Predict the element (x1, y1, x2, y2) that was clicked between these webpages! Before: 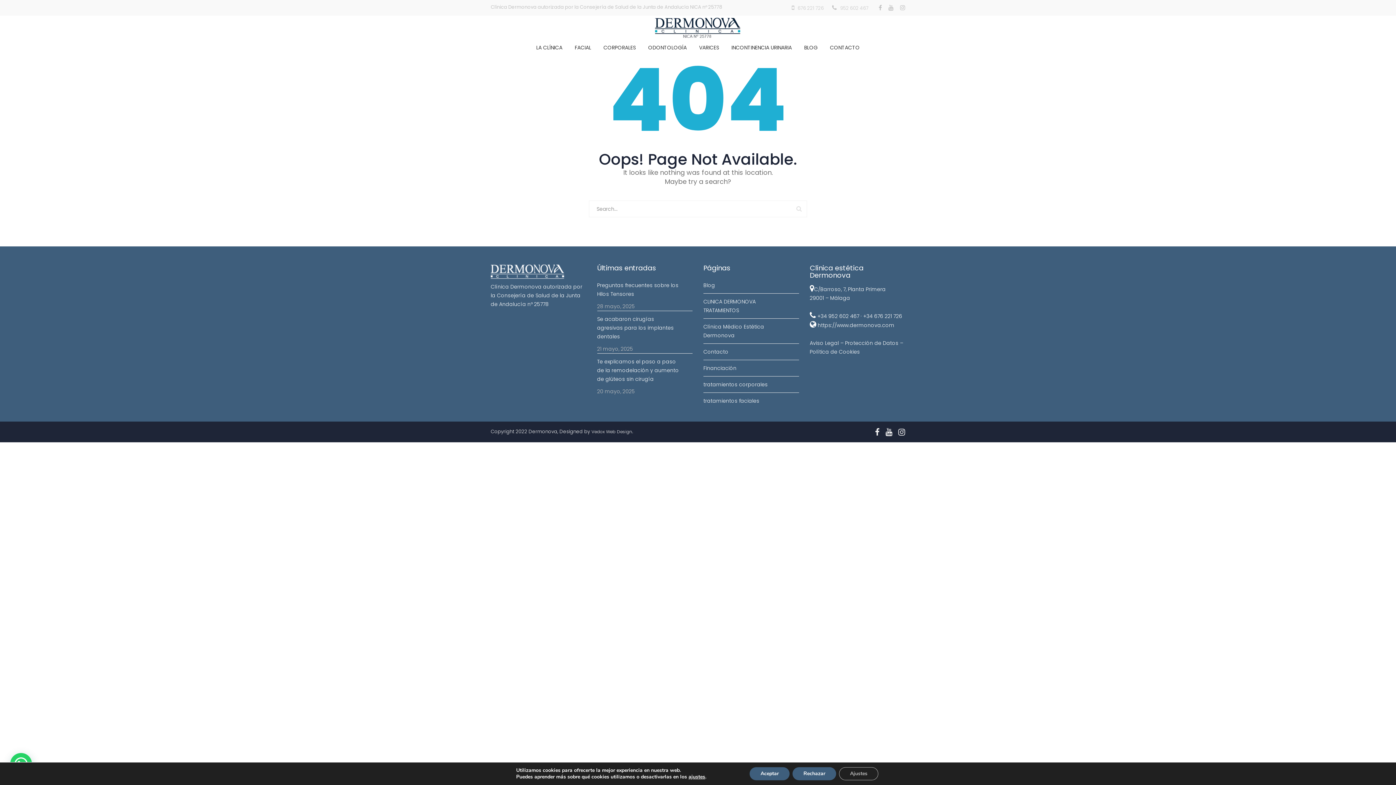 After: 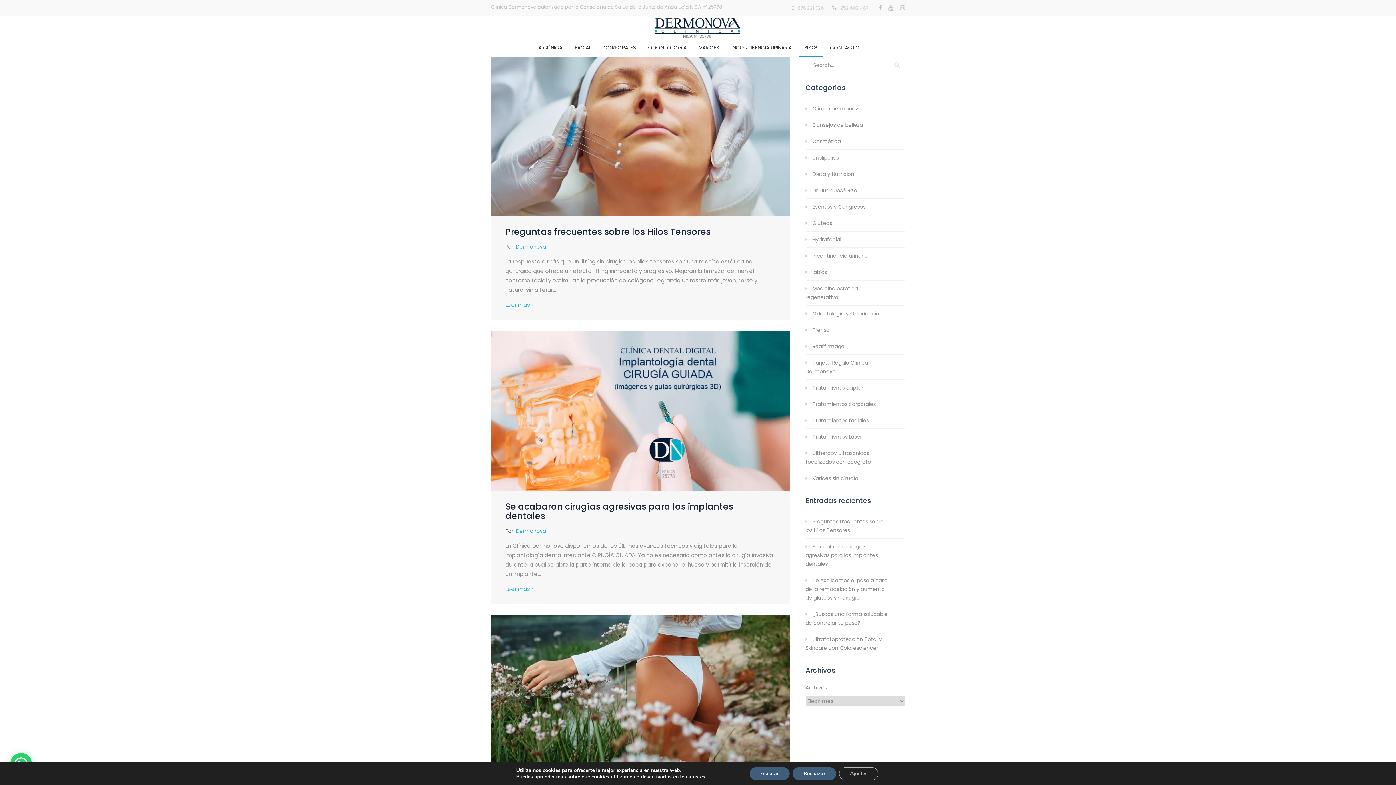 Action: bbox: (798, 39, 823, 56) label: BLOG